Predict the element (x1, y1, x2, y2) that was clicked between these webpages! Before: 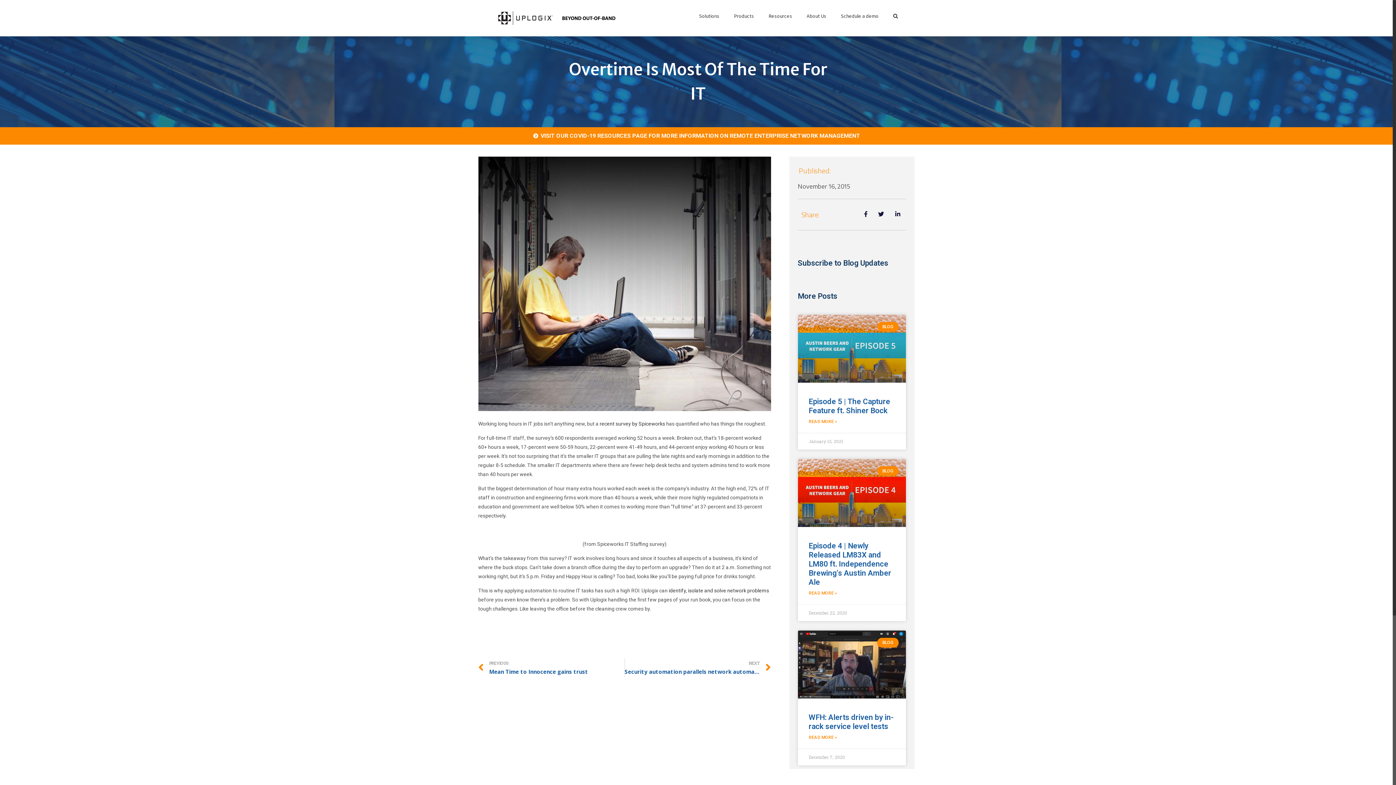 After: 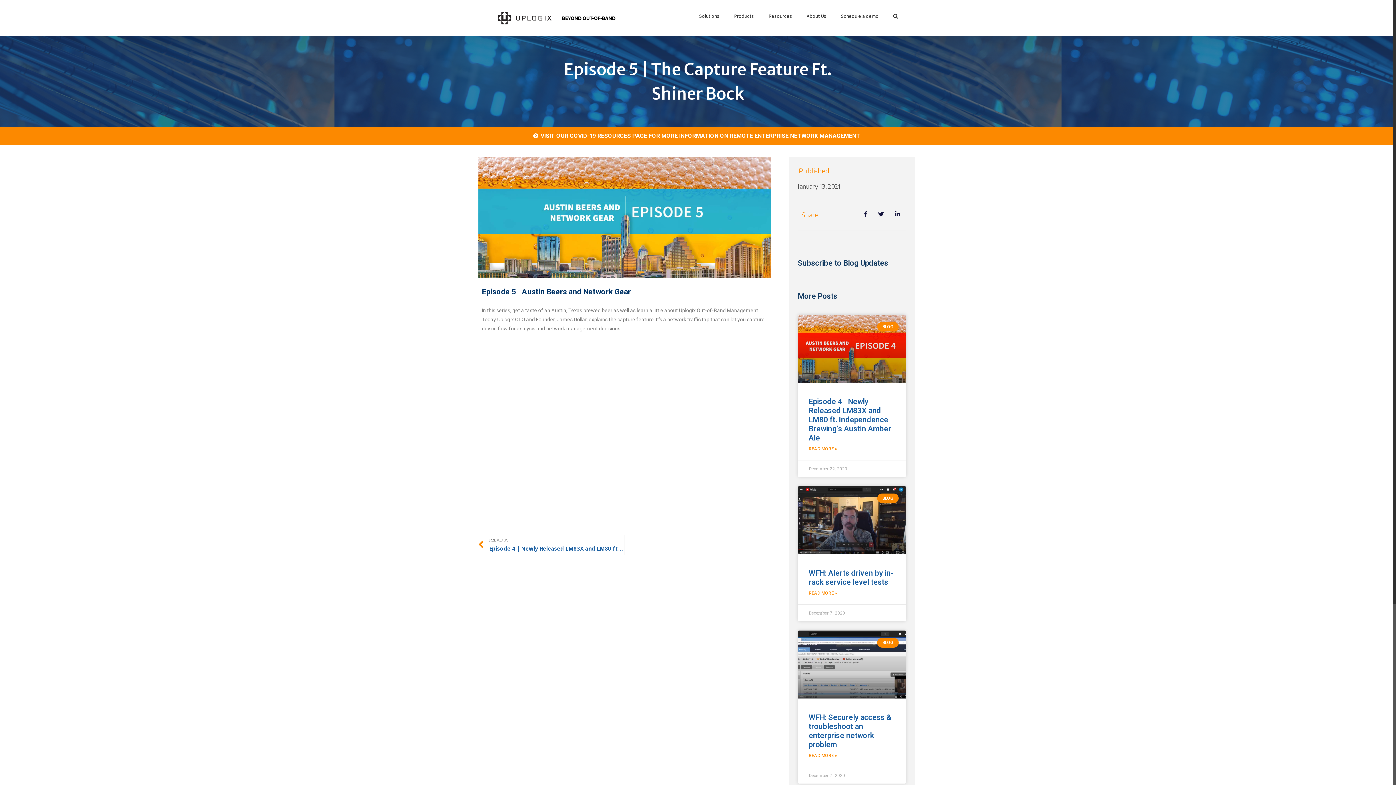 Action: bbox: (808, 418, 837, 425) label: READ MORE »